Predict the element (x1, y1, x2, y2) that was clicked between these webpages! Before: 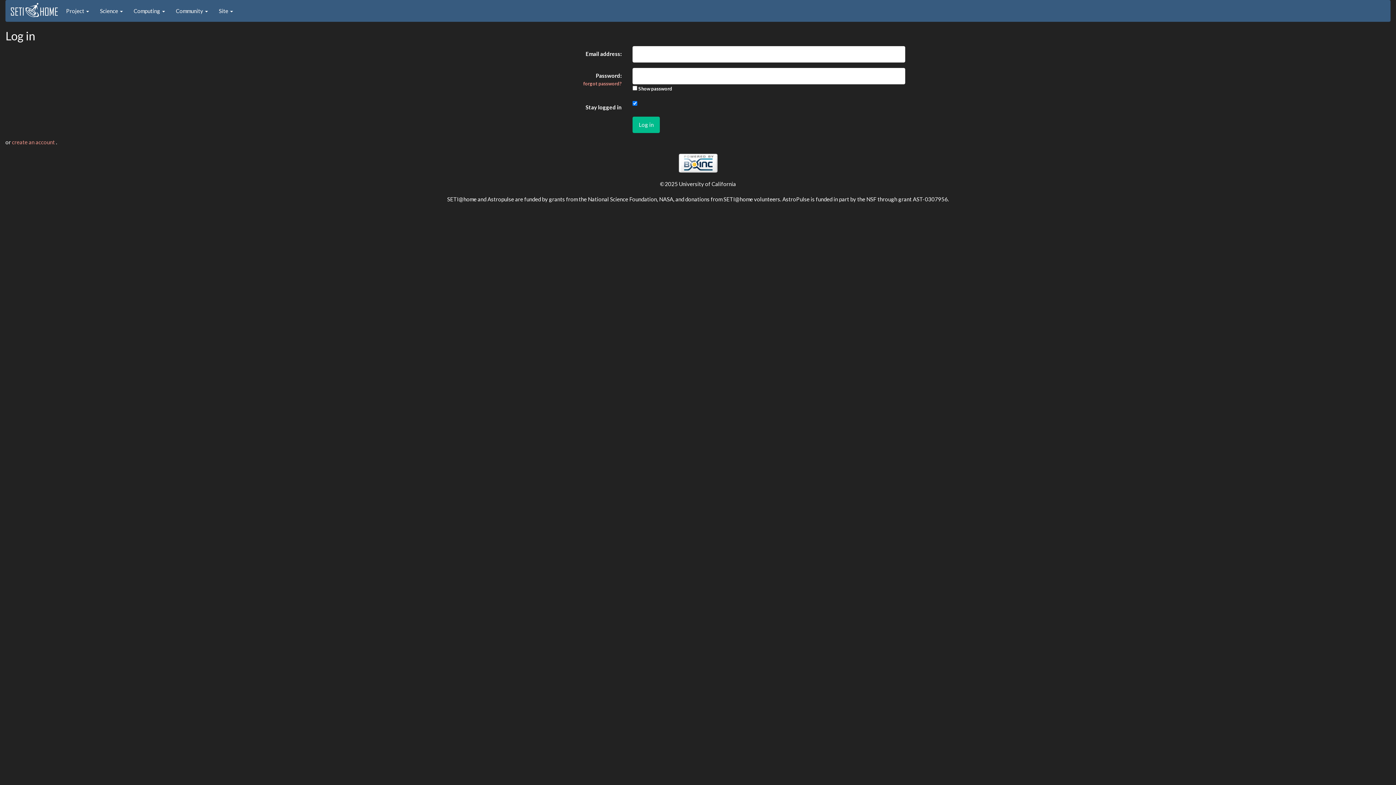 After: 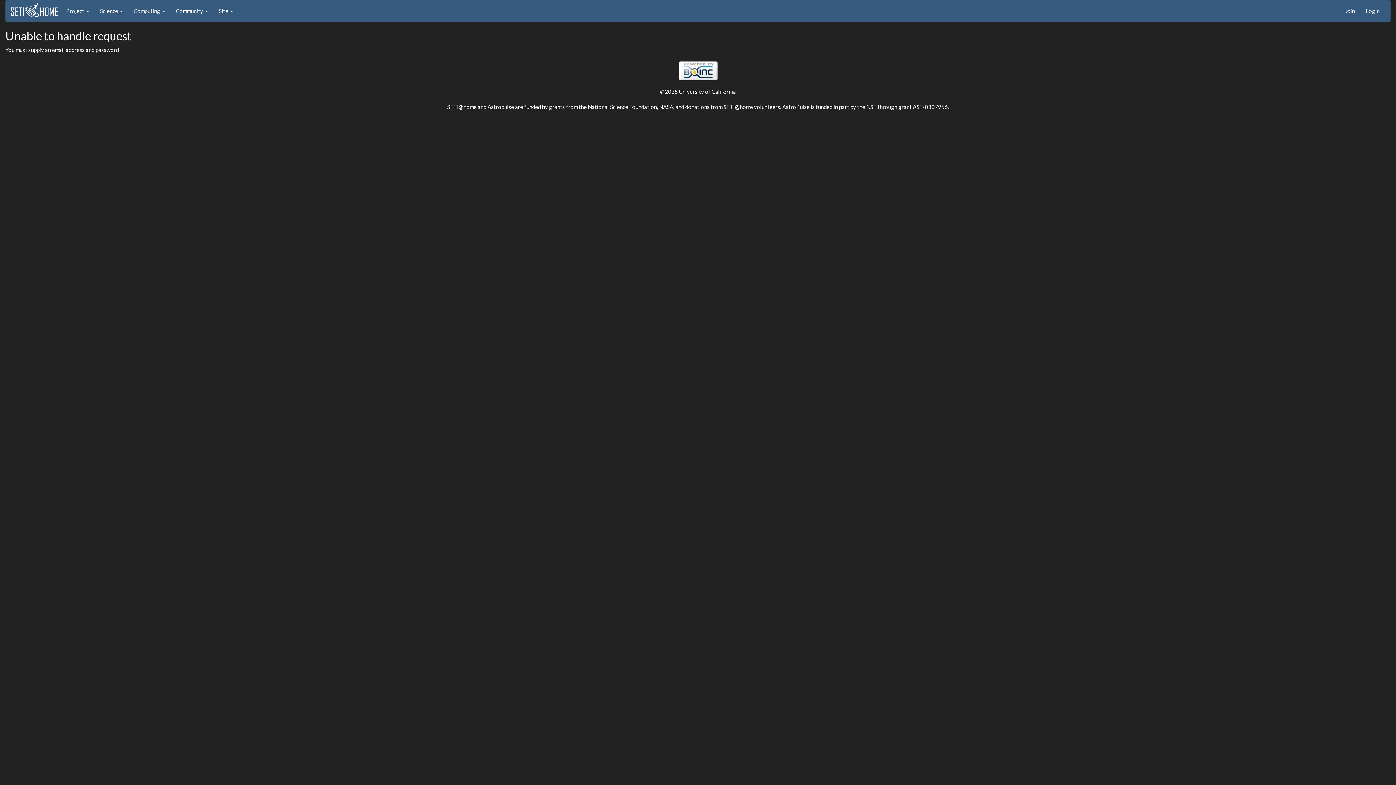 Action: bbox: (632, 116, 660, 132) label: Log in